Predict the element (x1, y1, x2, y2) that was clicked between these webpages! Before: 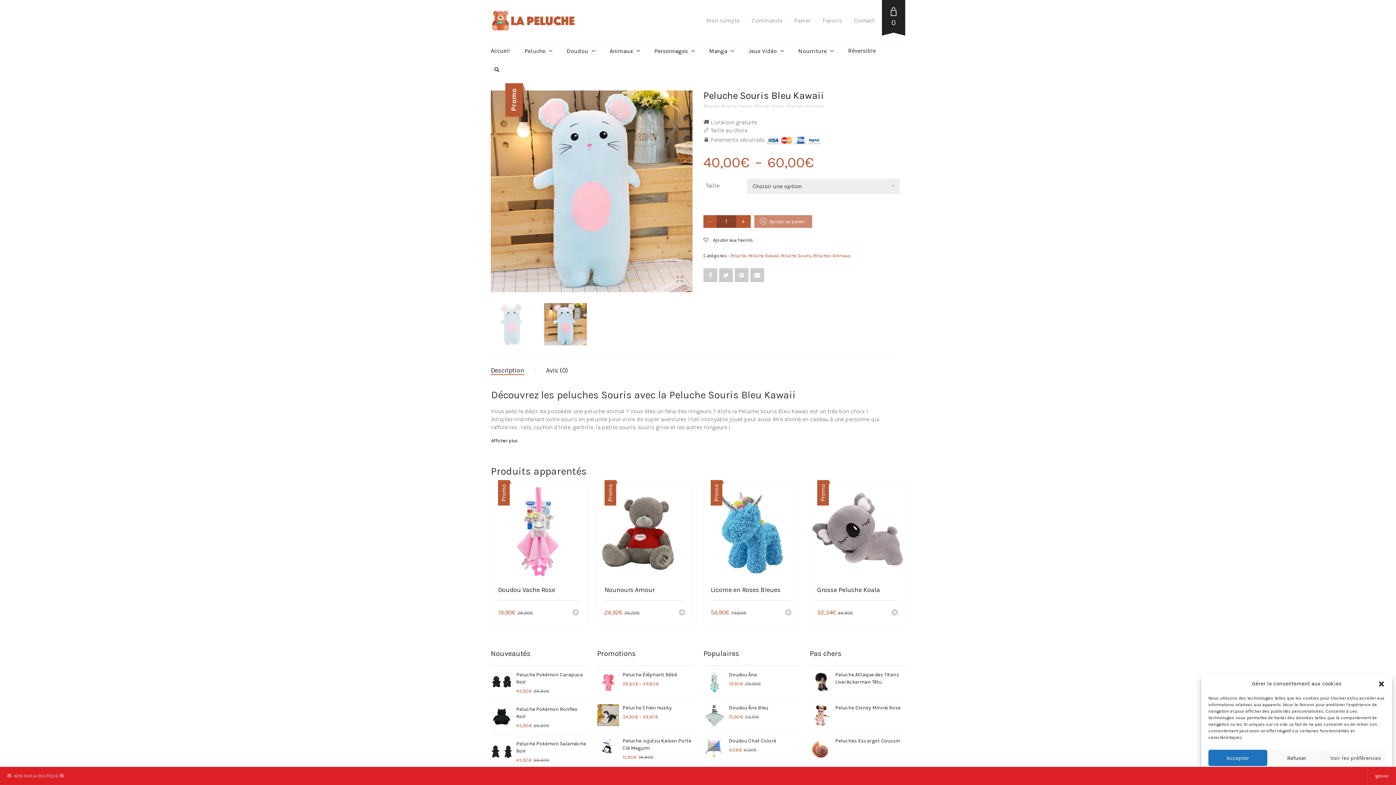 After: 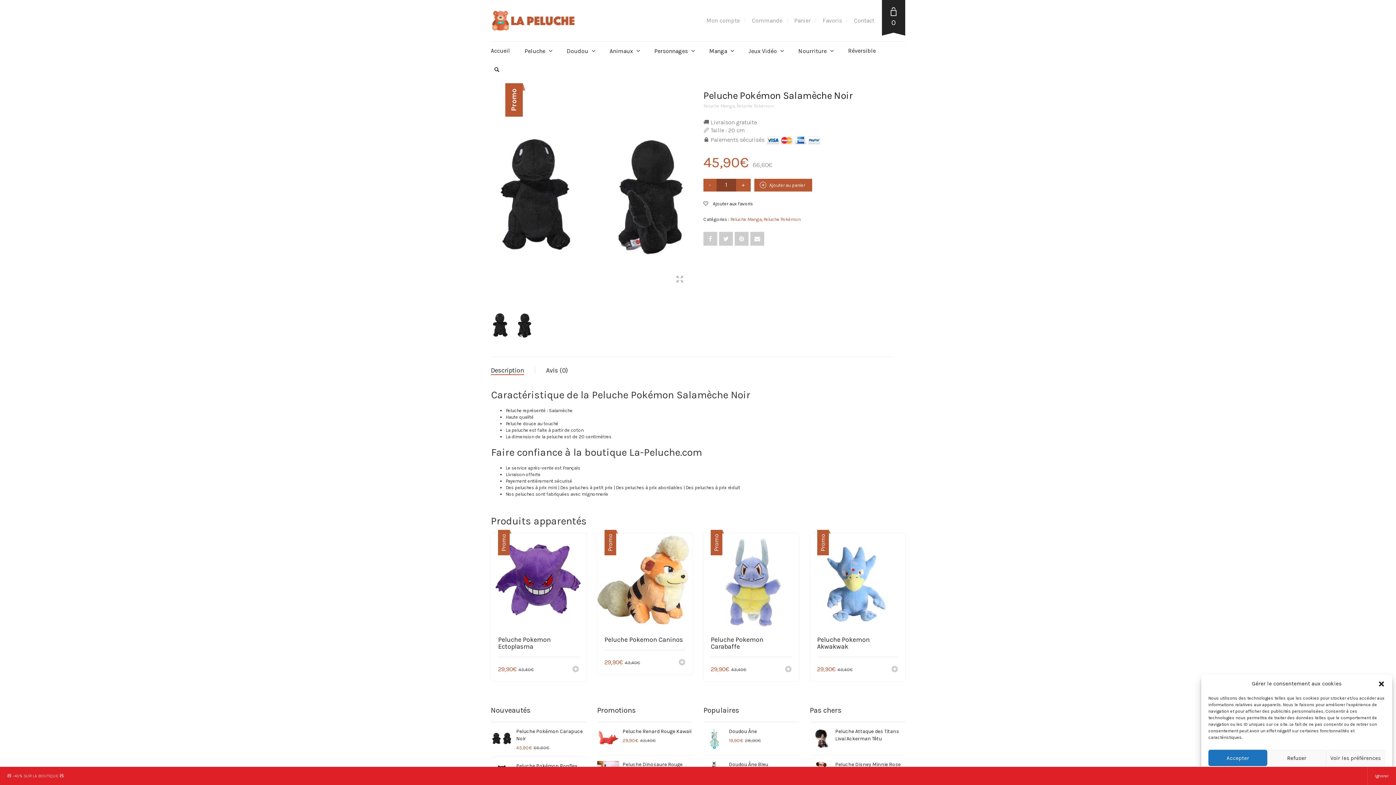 Action: label: Peluche Pokémon Salamèche Noir bbox: (490, 740, 586, 756)